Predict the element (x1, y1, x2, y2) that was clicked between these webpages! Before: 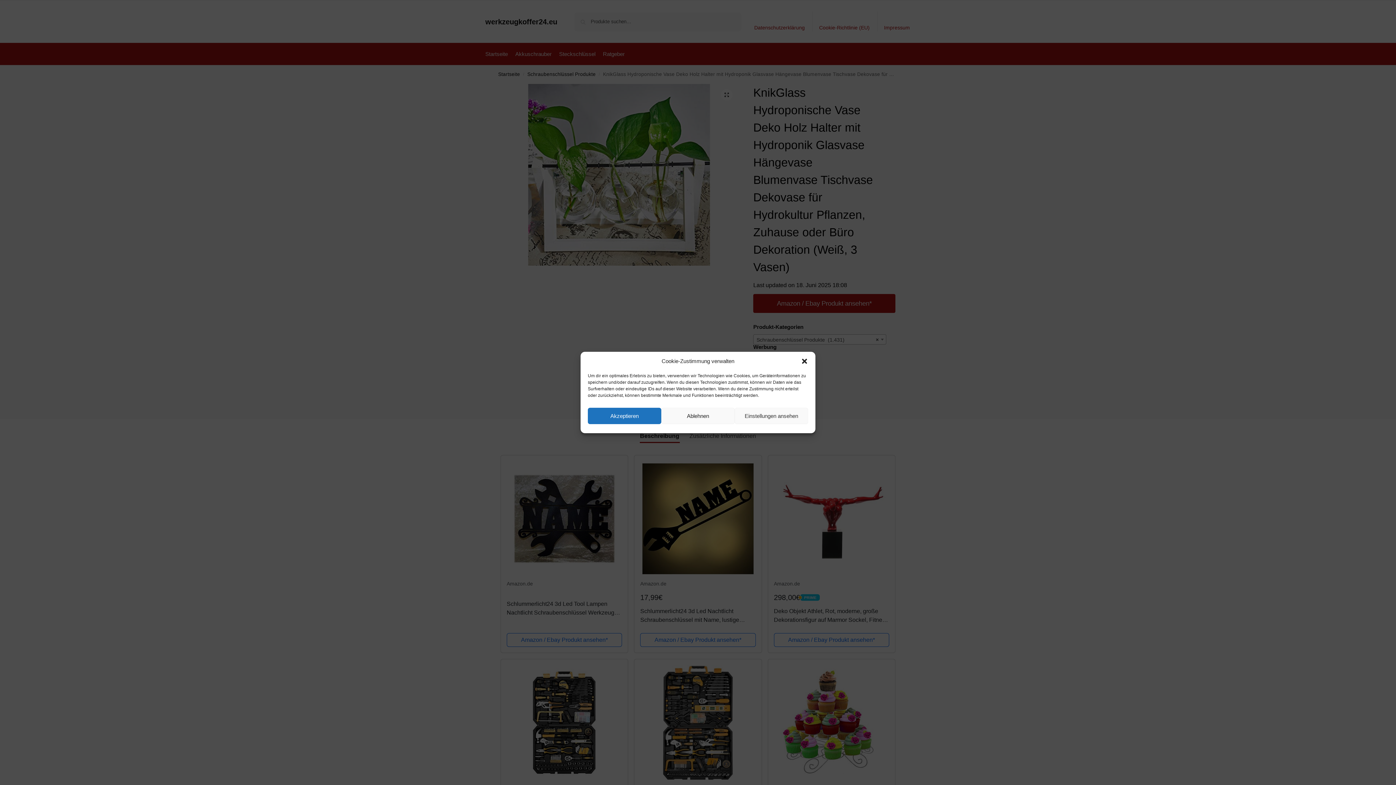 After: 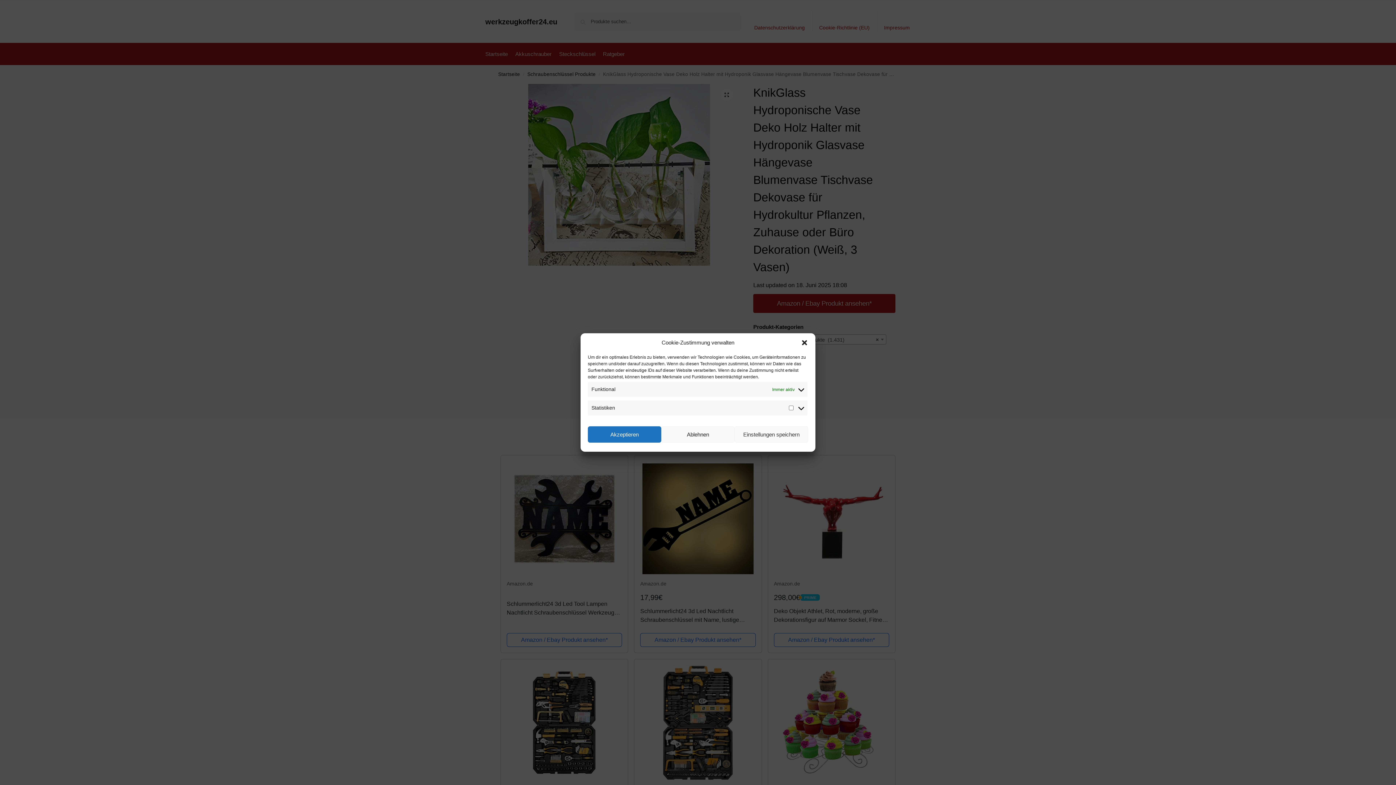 Action: bbox: (734, 408, 808, 424) label: Einstellungen ansehen